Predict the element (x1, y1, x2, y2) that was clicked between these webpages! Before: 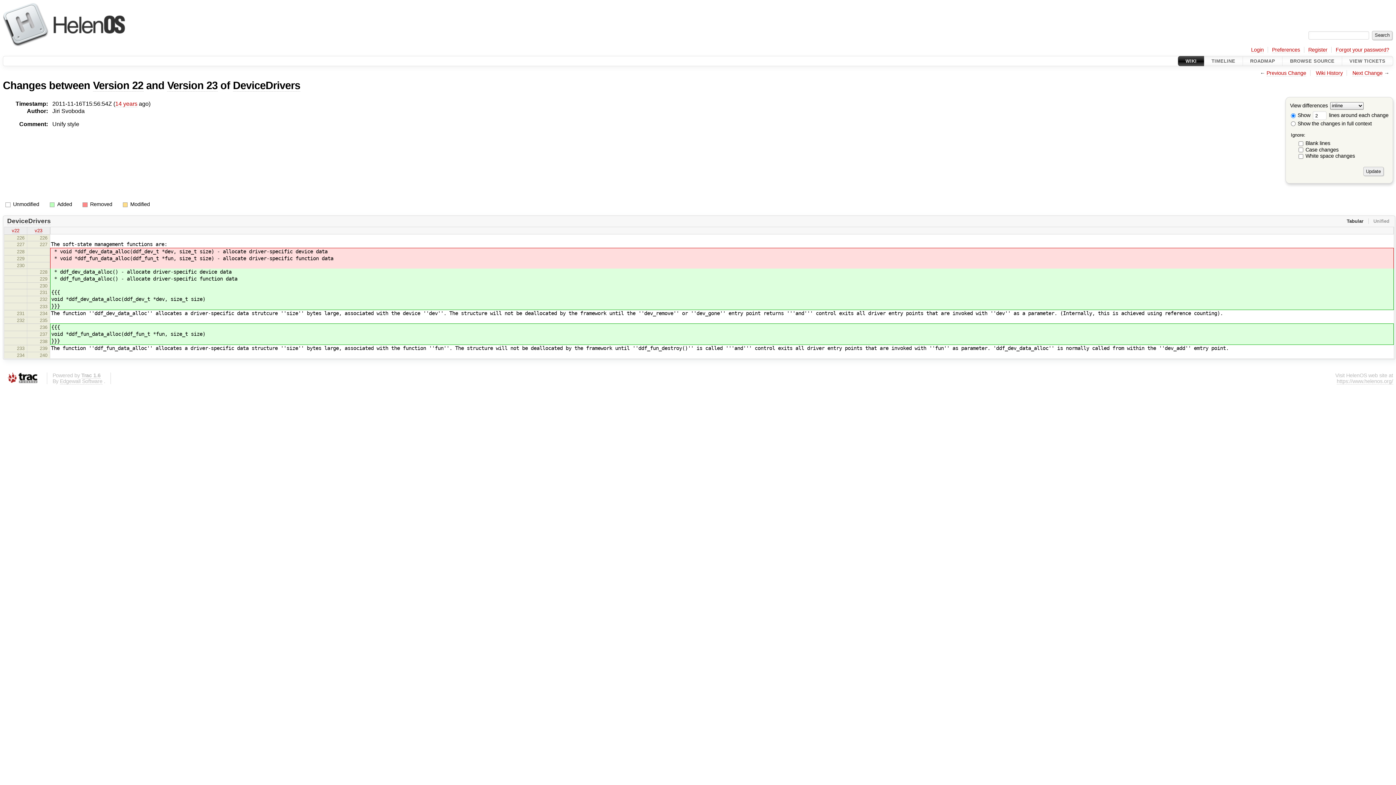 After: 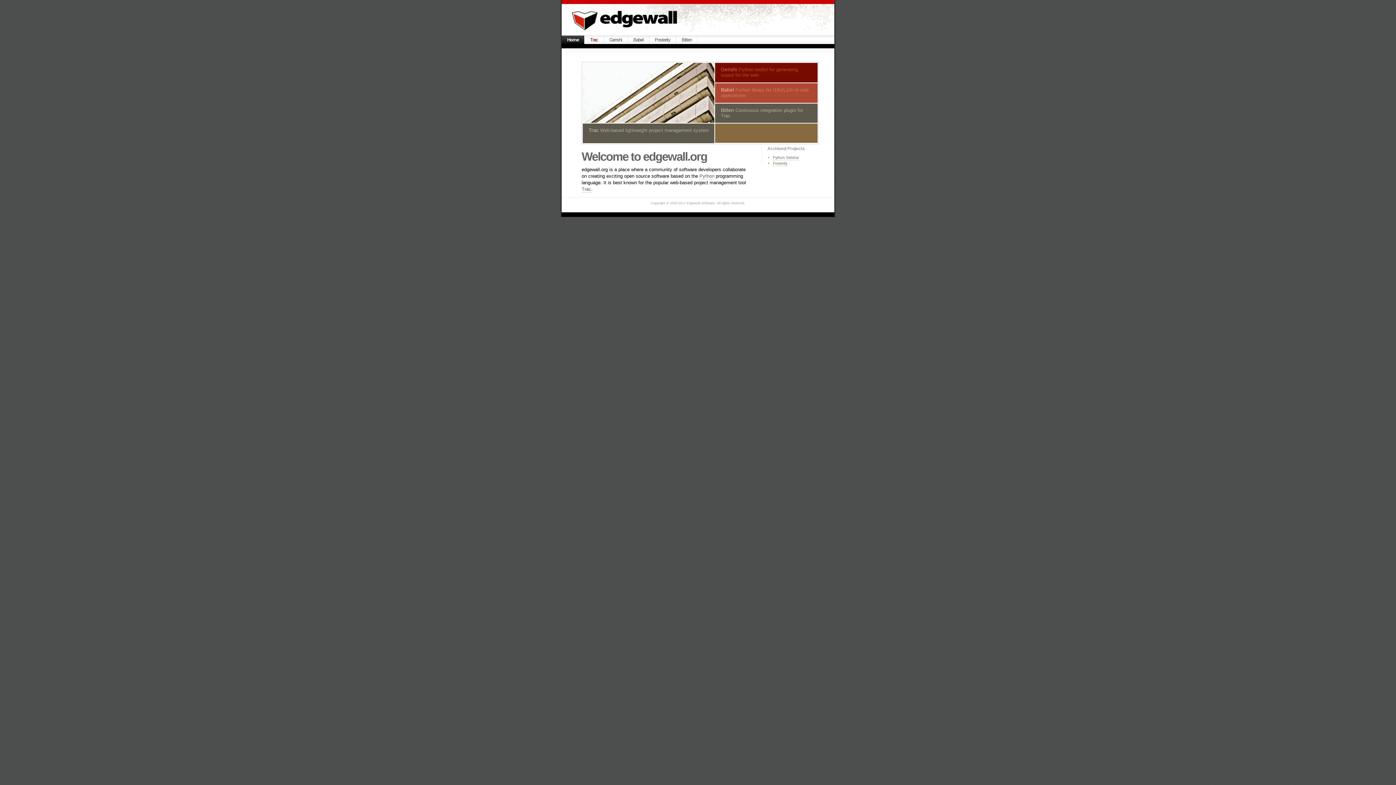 Action: label: Edgewall Software bbox: (59, 378, 102, 384)